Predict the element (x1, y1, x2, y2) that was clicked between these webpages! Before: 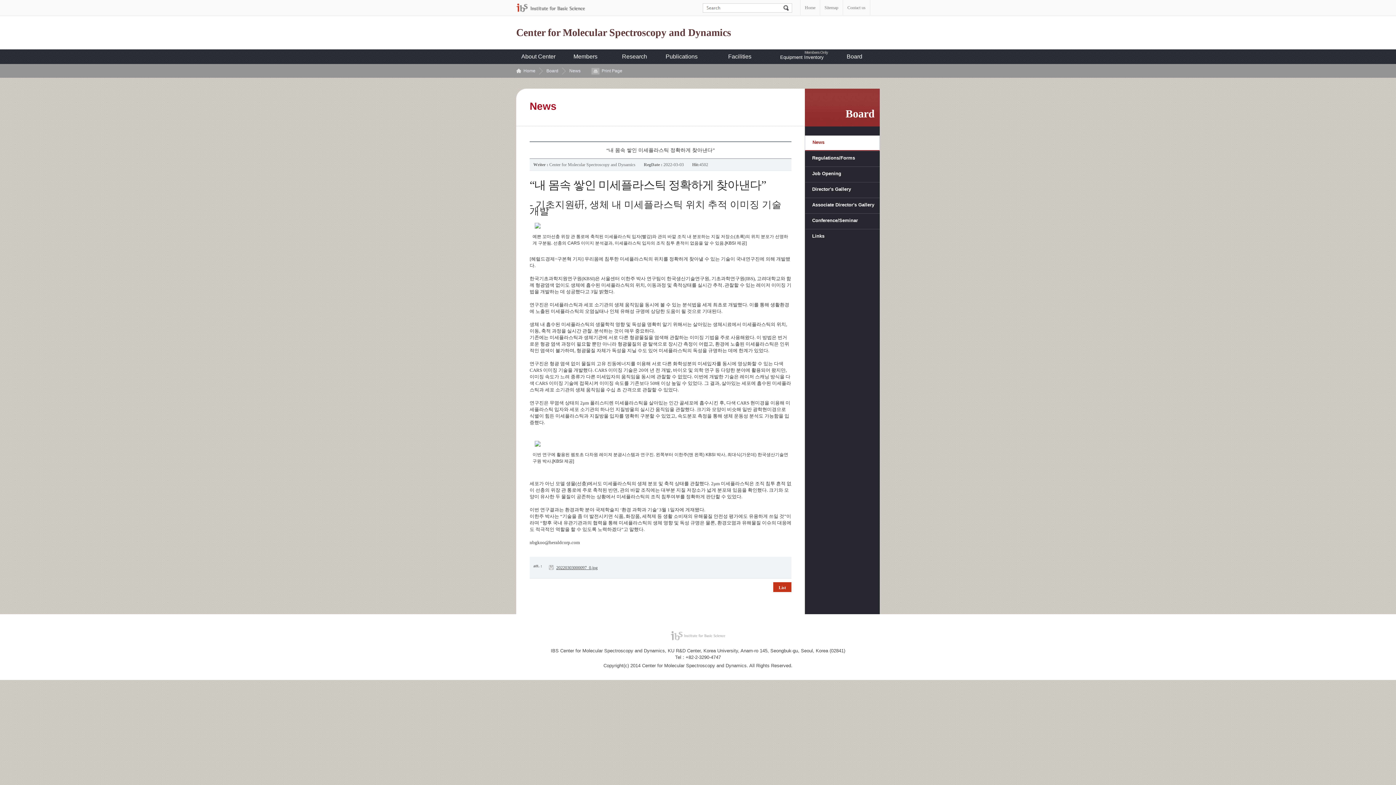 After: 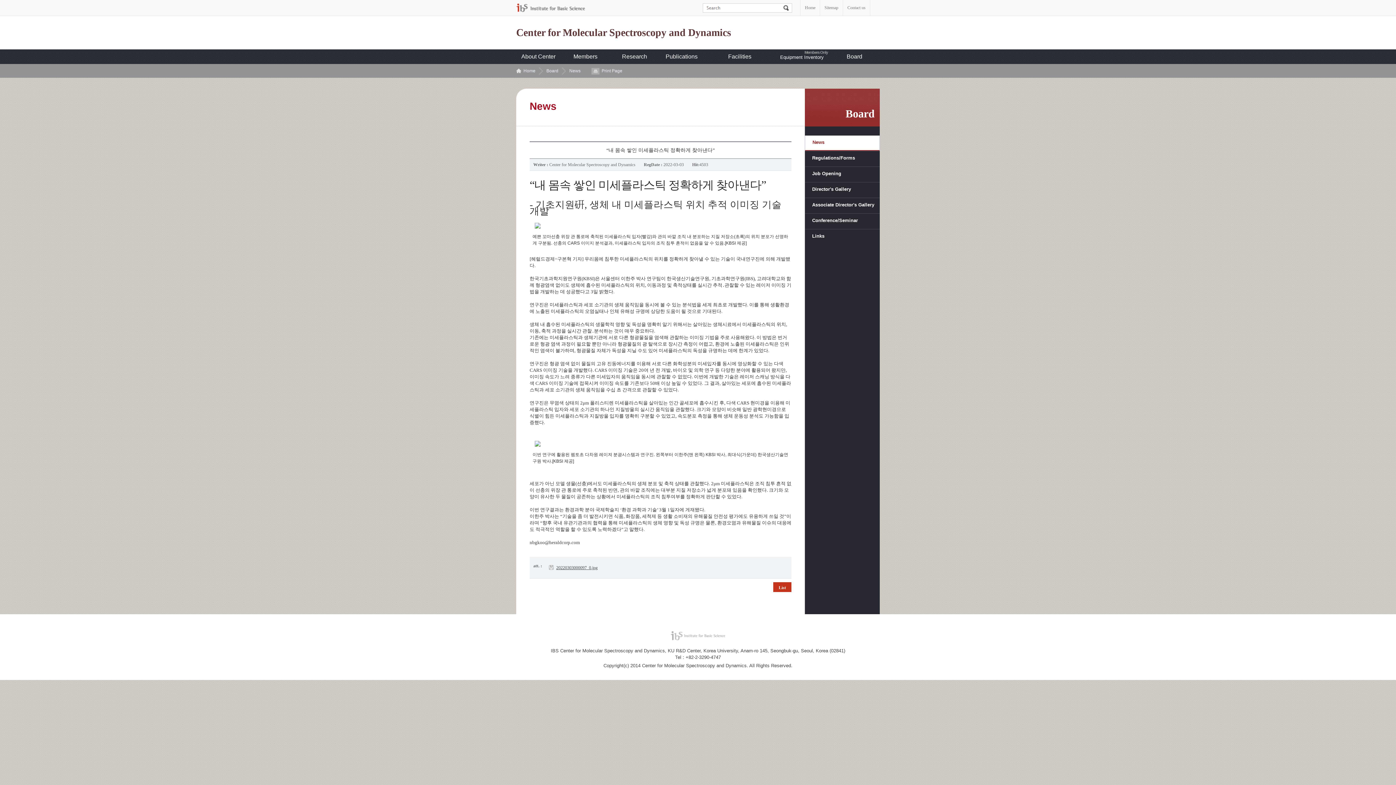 Action: label: Board bbox: (539, 64, 562, 77)